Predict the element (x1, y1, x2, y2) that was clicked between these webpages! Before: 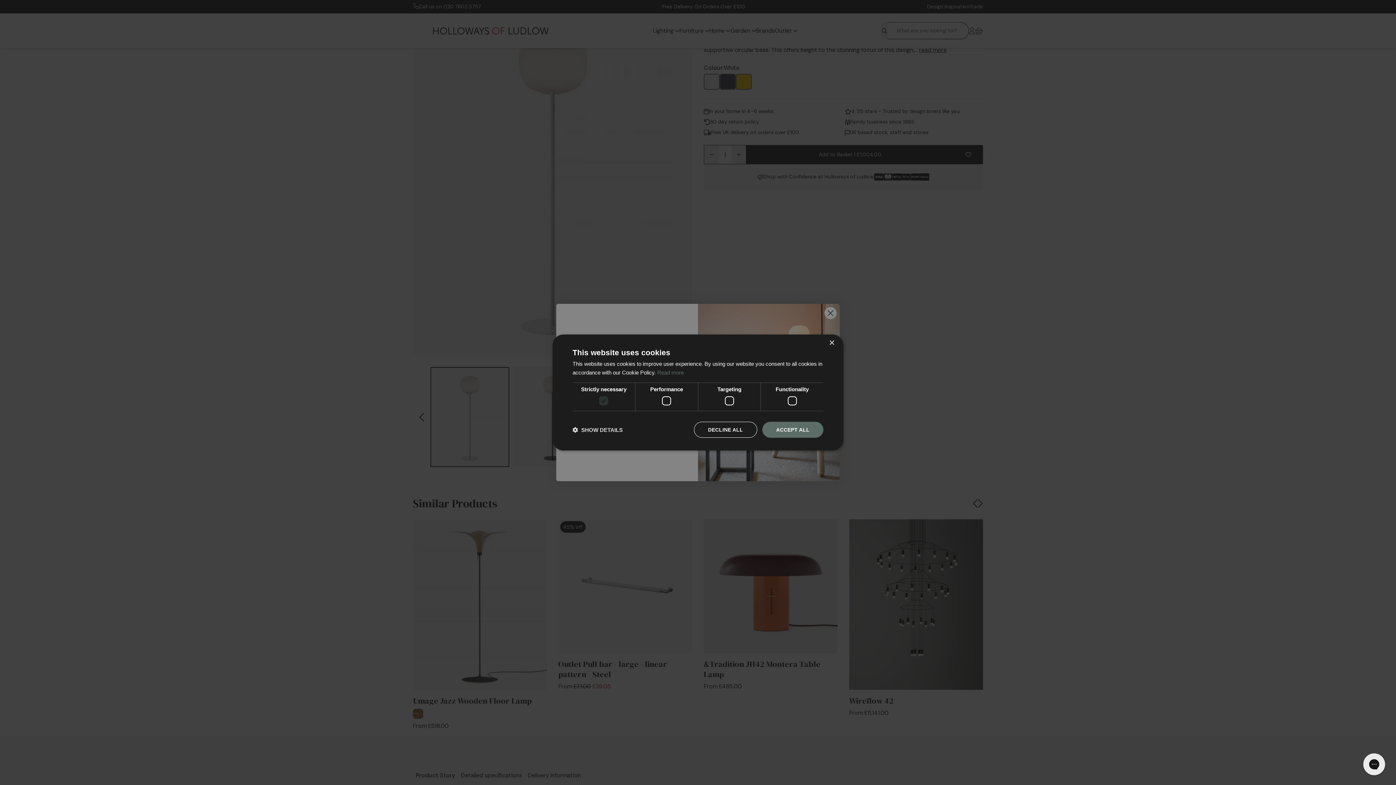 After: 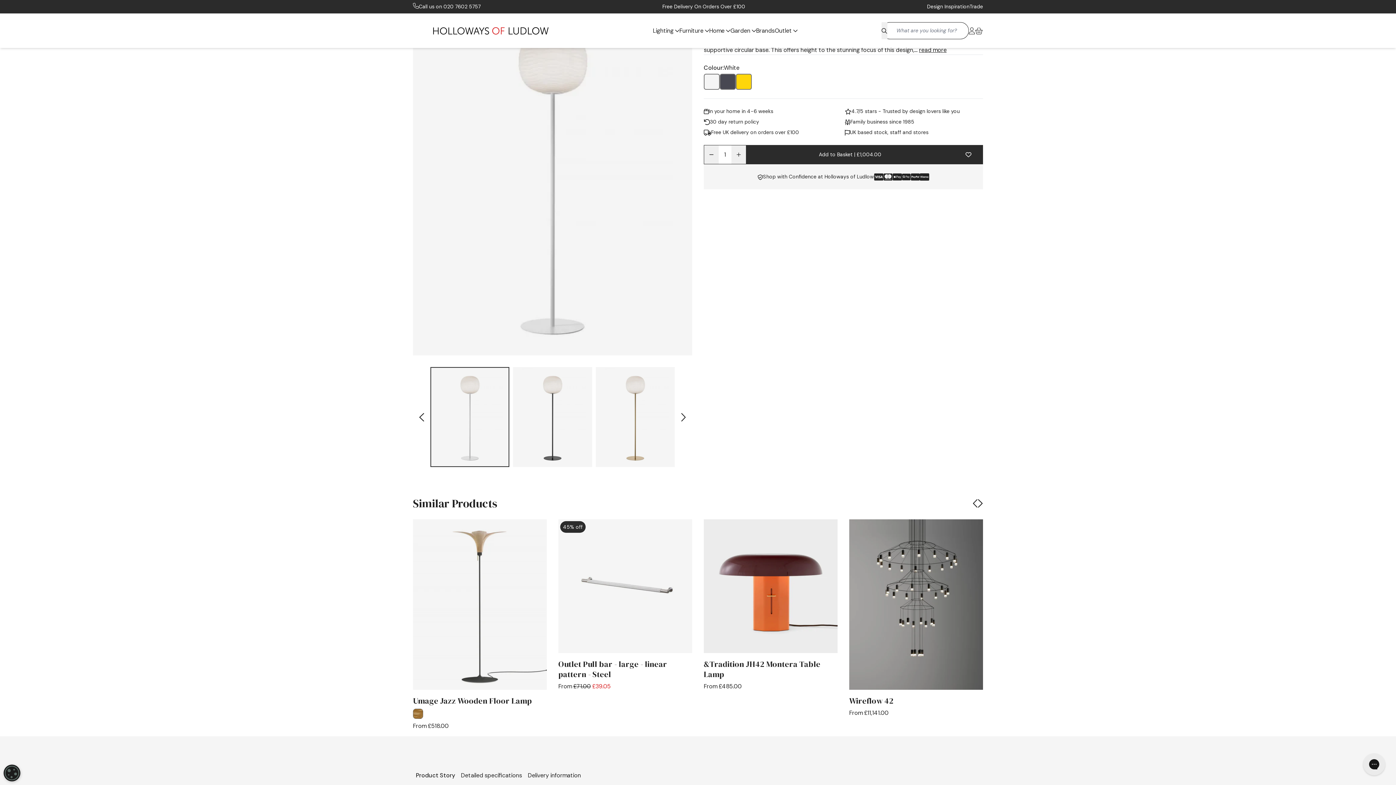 Action: bbox: (762, 422, 823, 438) label: ACCEPT ALL